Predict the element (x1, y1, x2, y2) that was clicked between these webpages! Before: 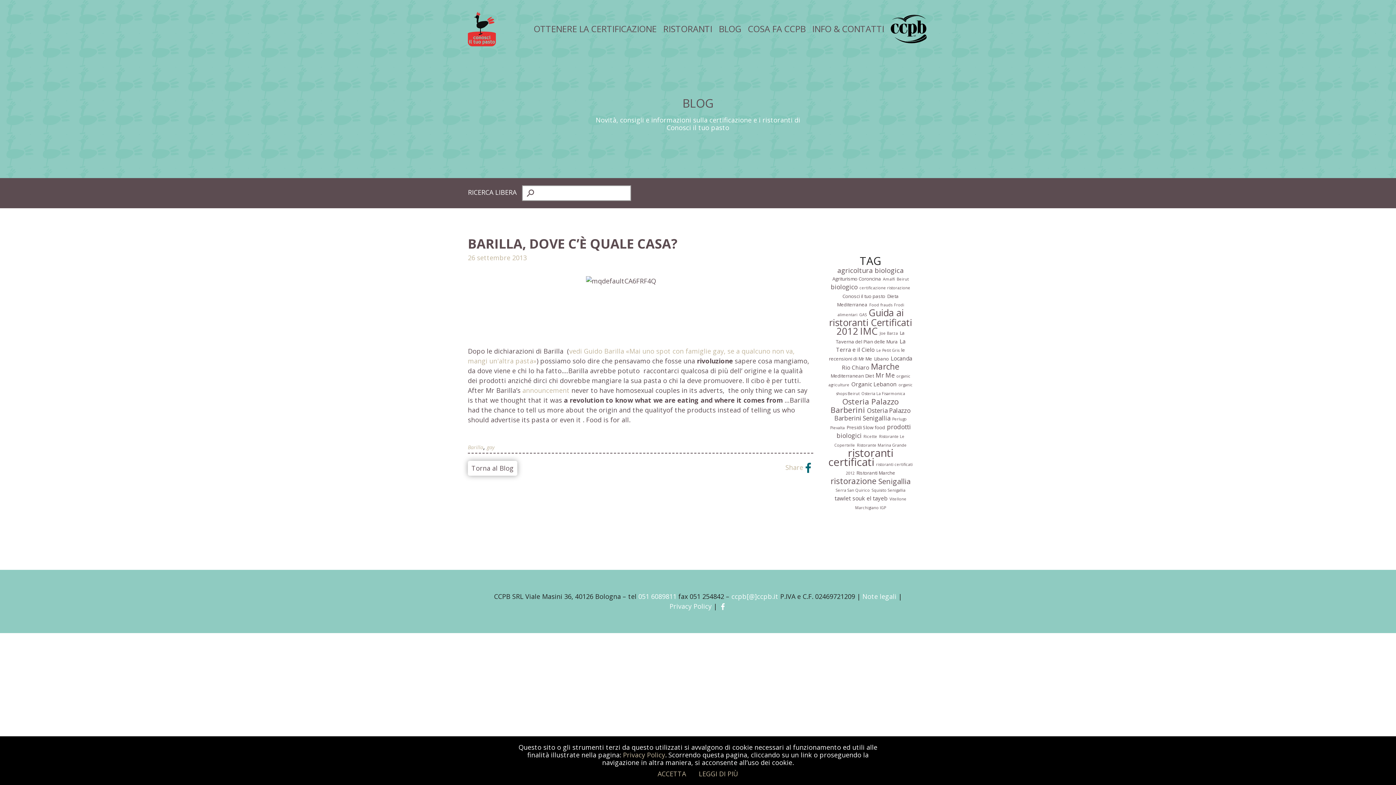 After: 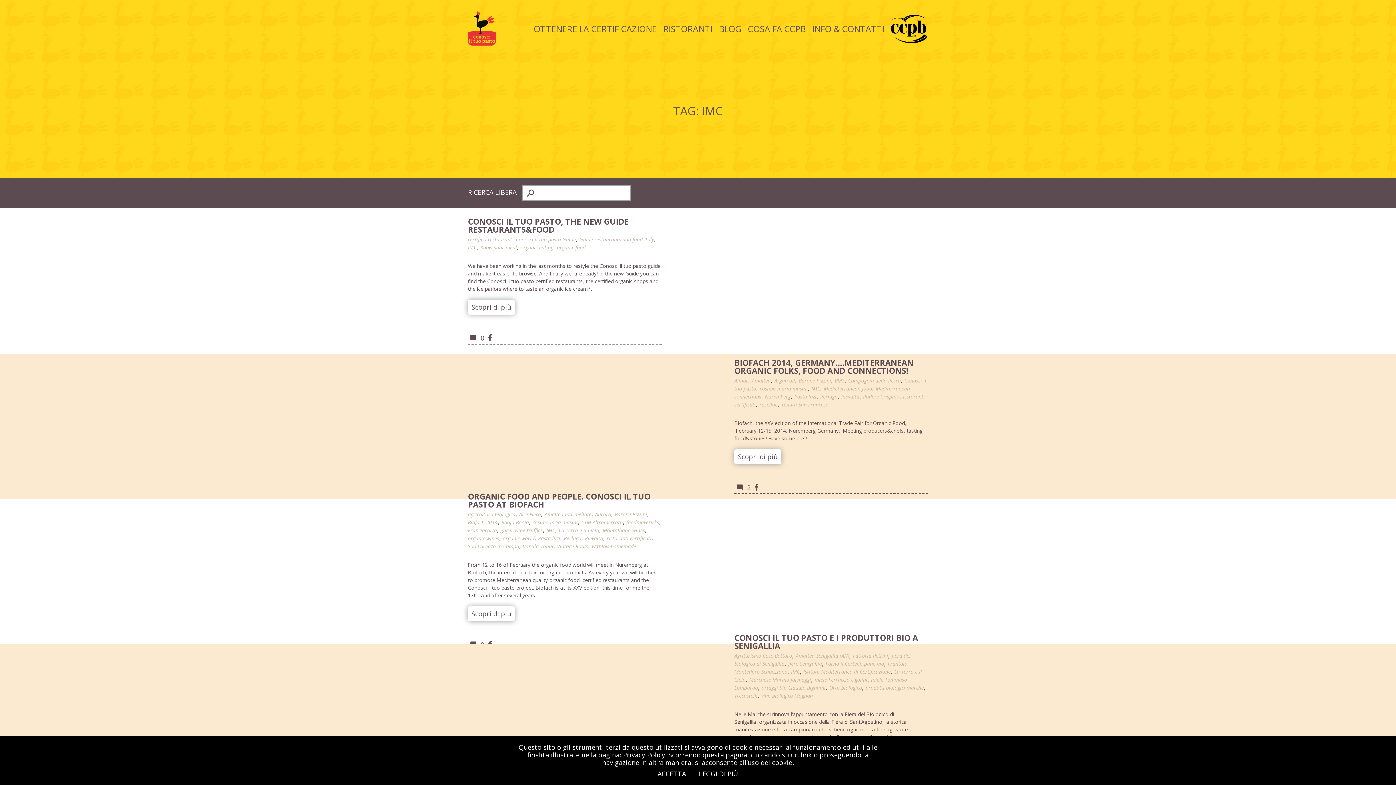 Action: bbox: (860, 324, 878, 337) label: IMC (15 elementi)